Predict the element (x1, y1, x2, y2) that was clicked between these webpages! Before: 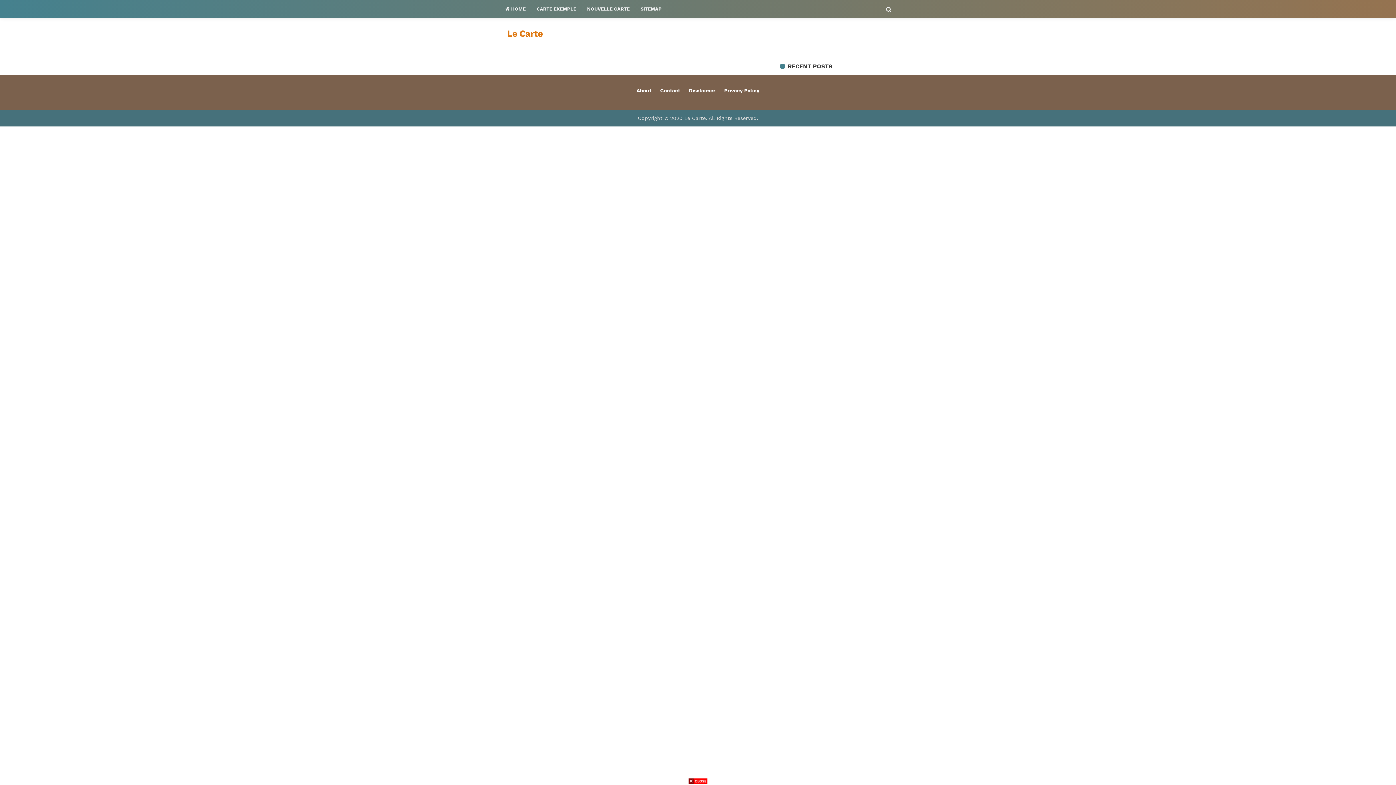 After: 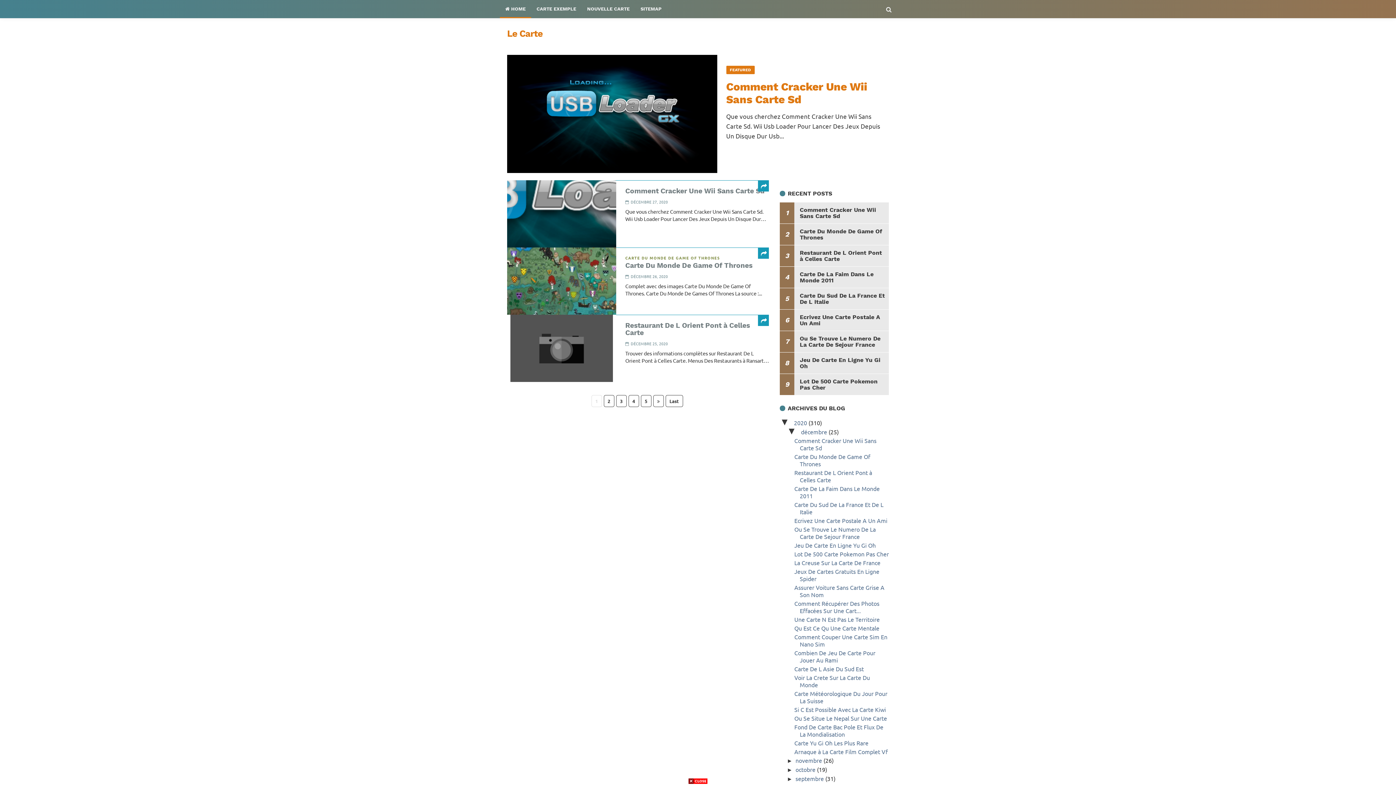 Action: bbox: (507, 28, 542, 38) label: Le Carte